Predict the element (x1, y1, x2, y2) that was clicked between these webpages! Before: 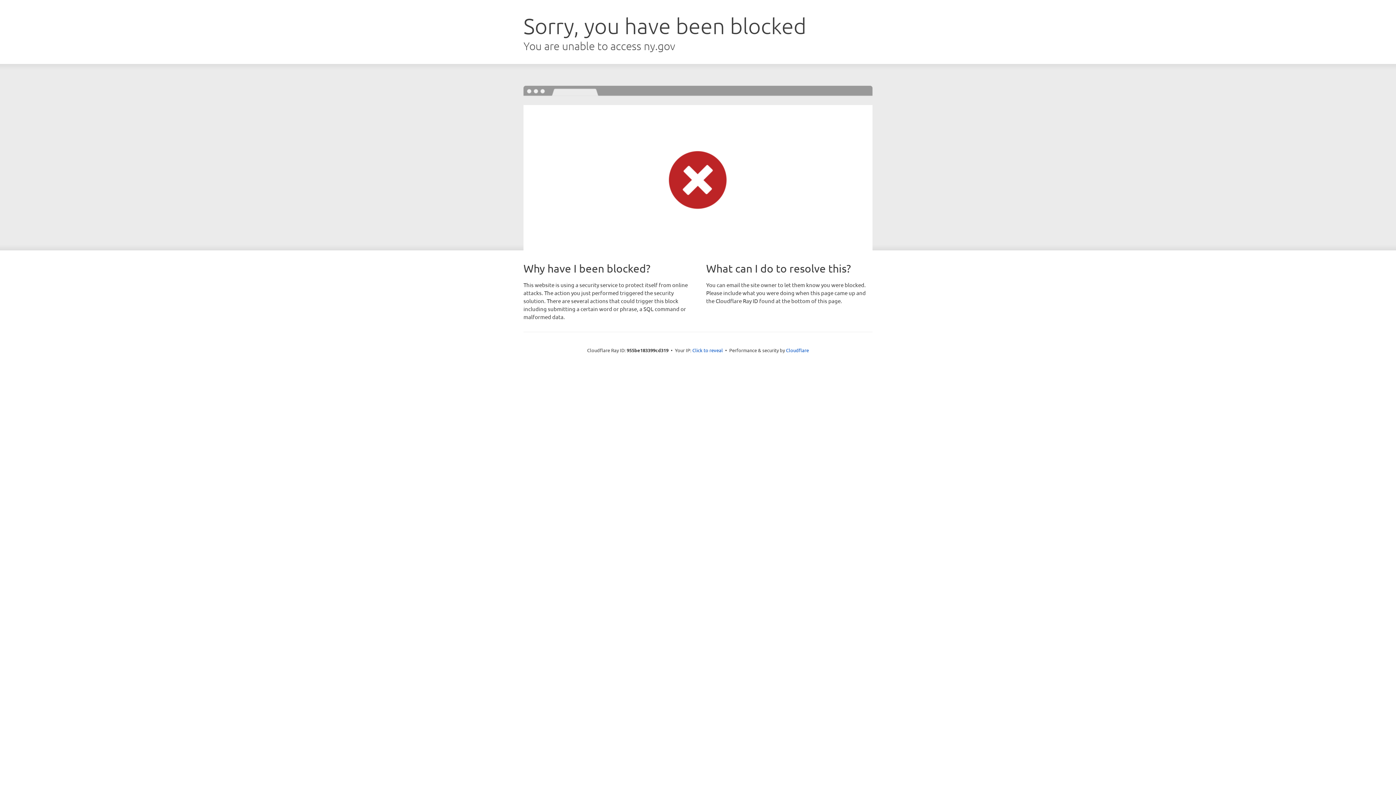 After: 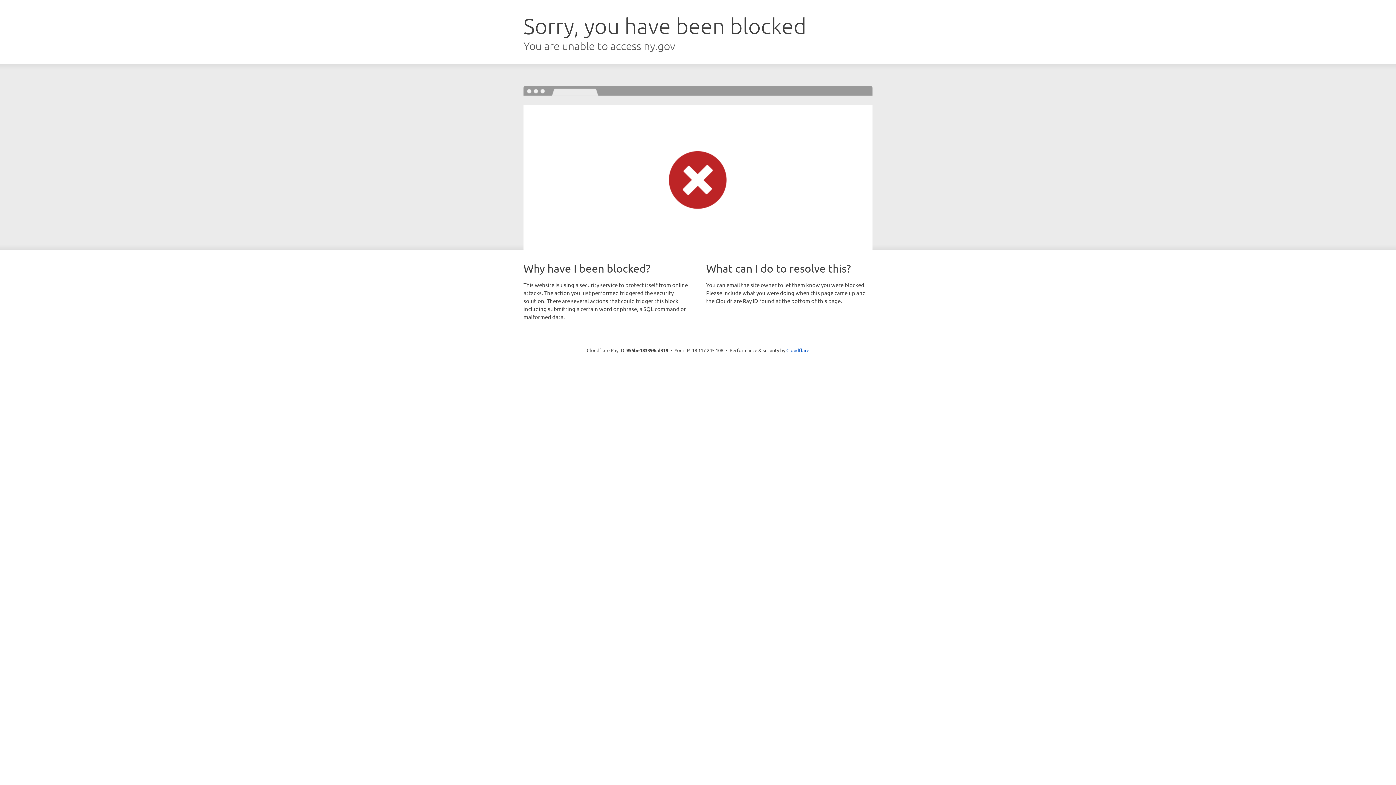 Action: label: Click to reveal bbox: (692, 346, 723, 353)